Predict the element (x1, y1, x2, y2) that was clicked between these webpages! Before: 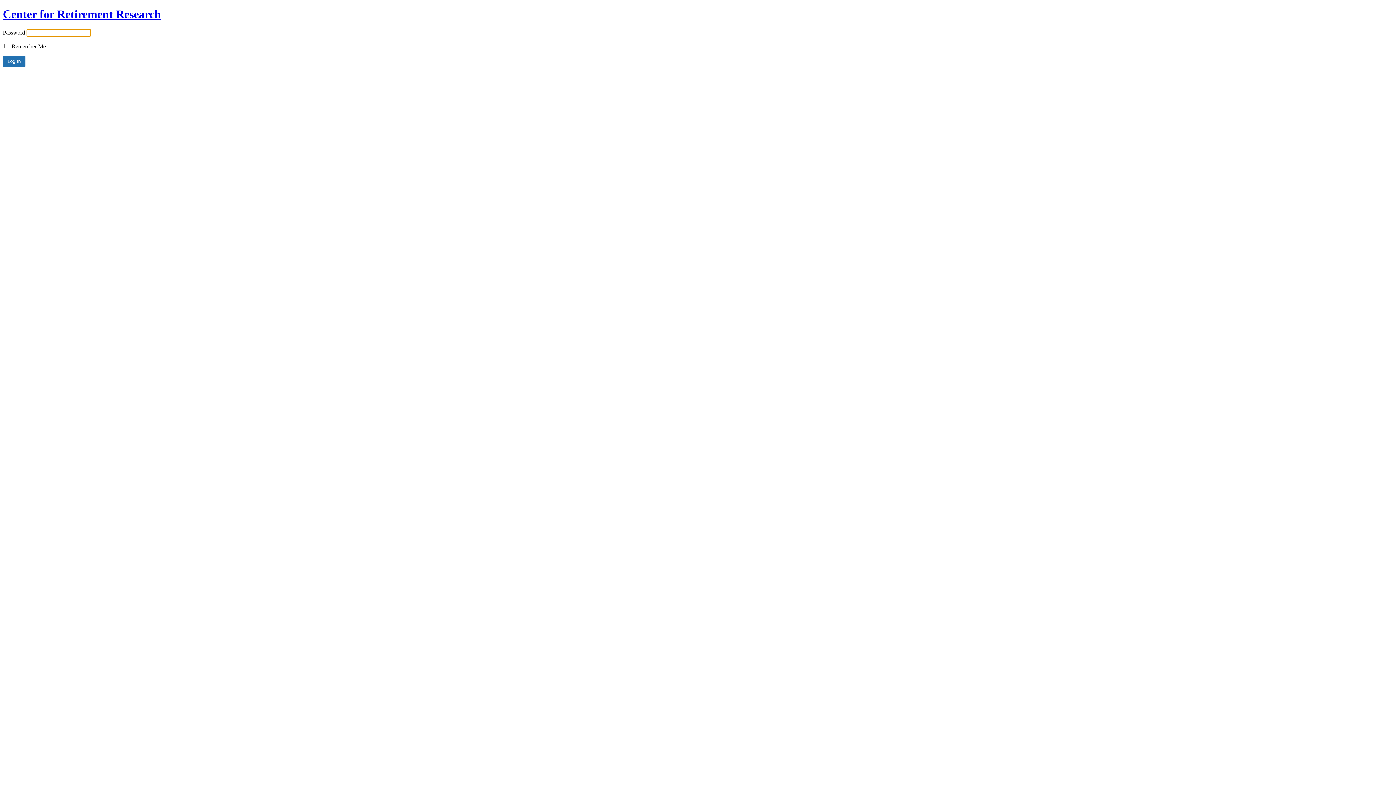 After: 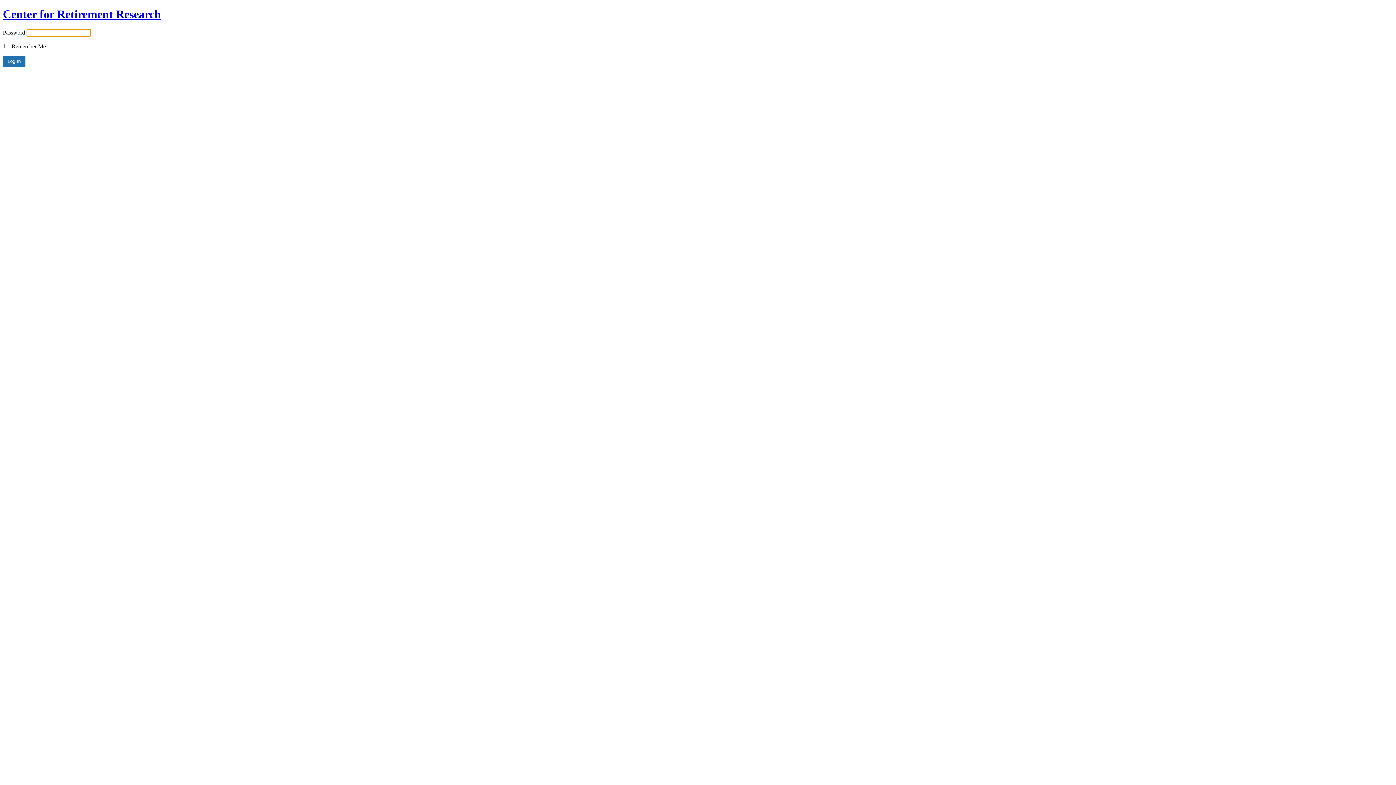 Action: bbox: (2, 7, 161, 20) label: Center for Retirement Research